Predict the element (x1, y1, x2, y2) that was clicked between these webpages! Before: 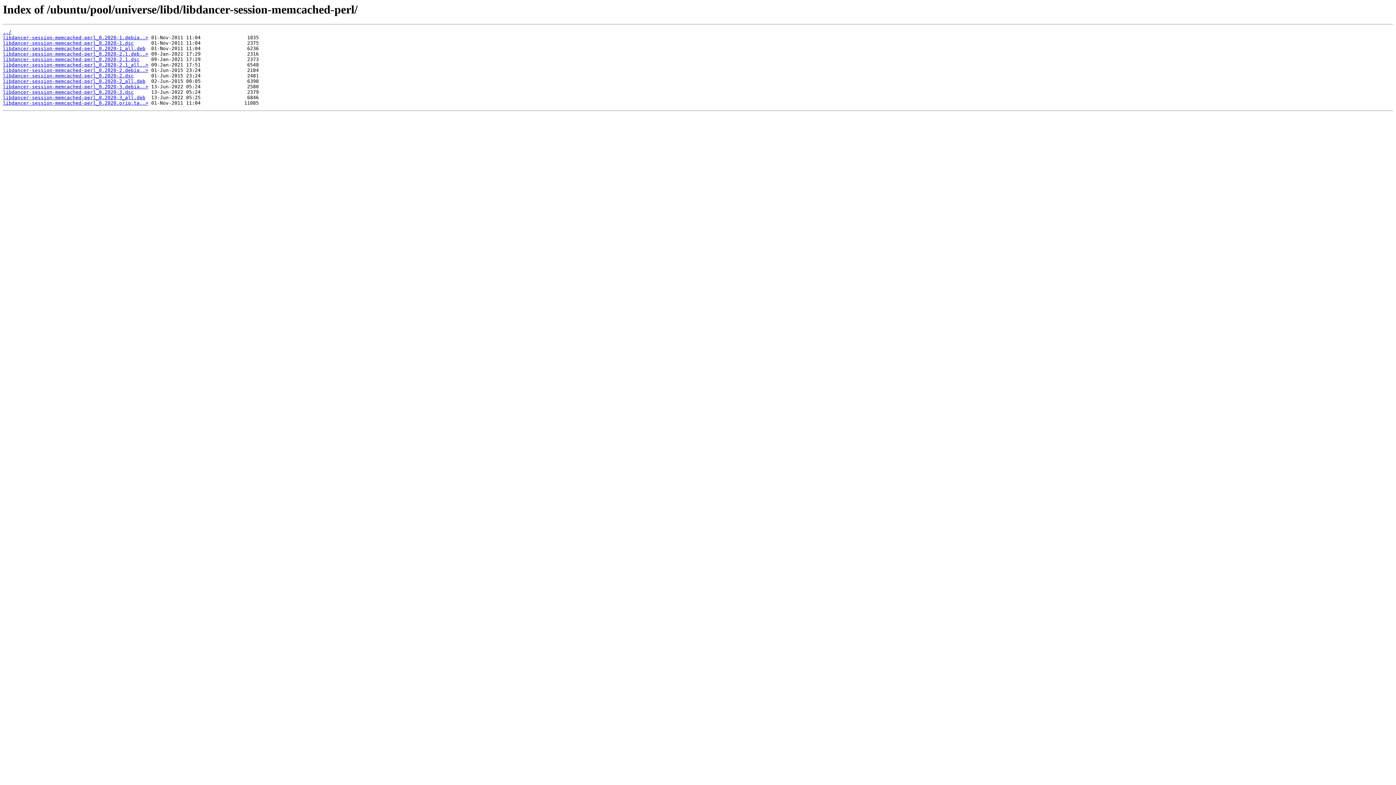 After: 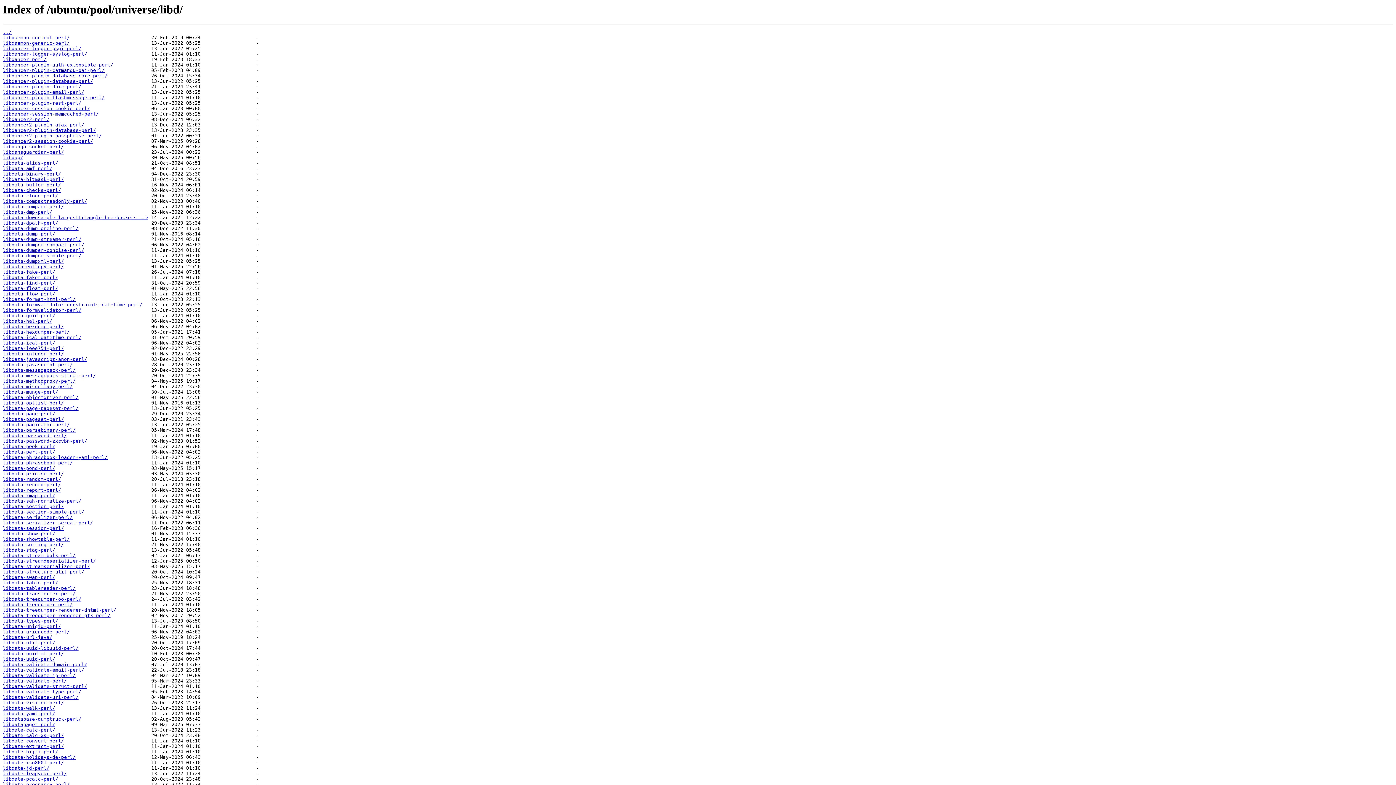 Action: label: ../ bbox: (2, 29, 11, 35)